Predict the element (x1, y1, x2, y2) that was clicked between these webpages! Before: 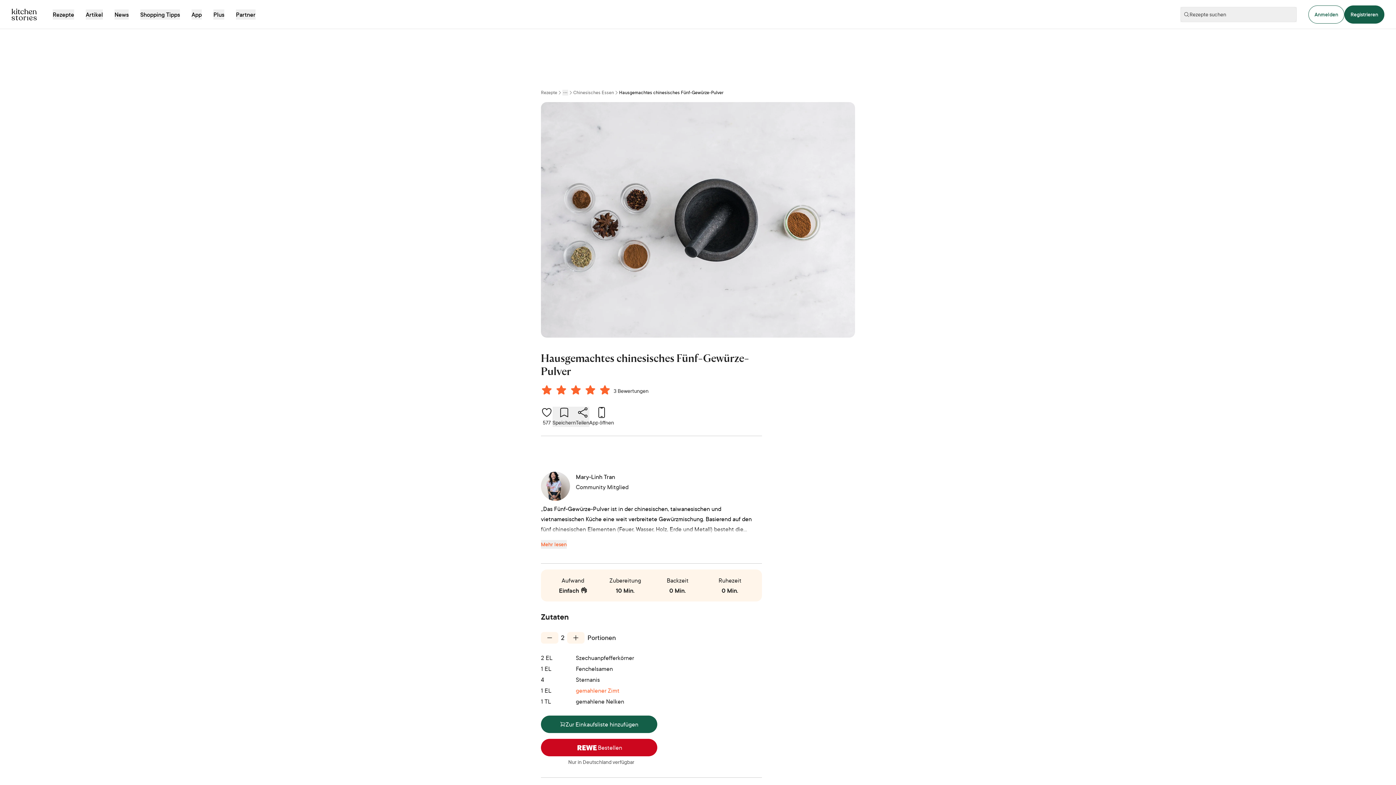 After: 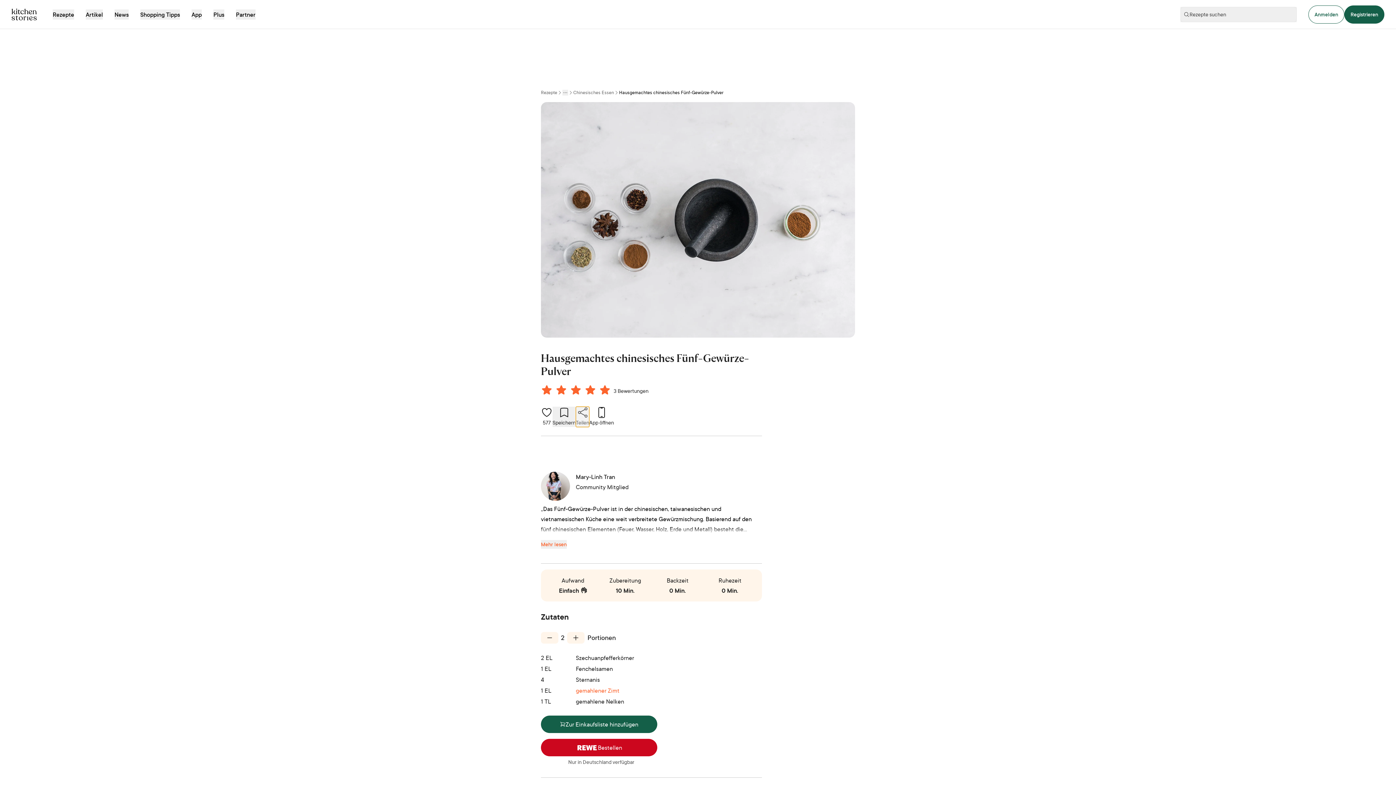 Action: bbox: (576, 406, 589, 427) label: share